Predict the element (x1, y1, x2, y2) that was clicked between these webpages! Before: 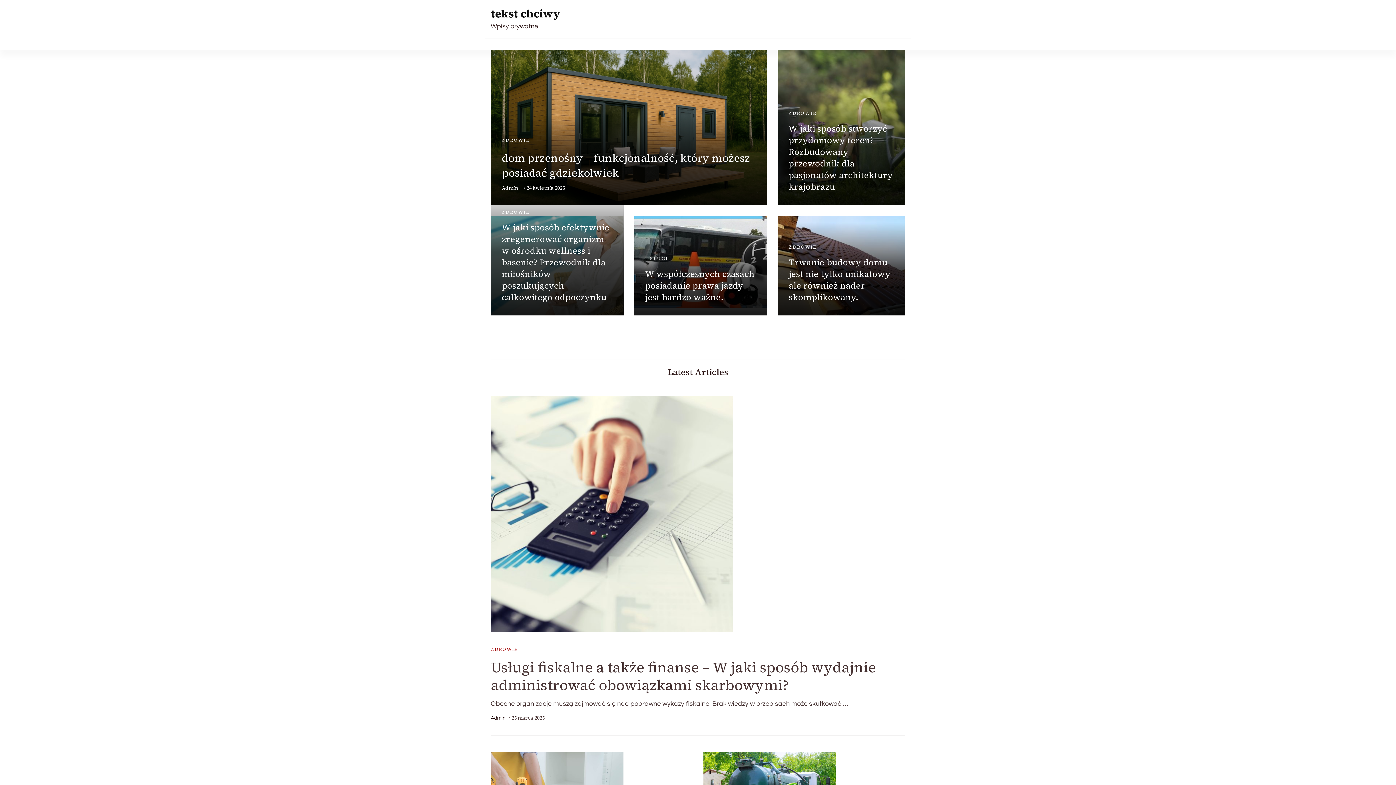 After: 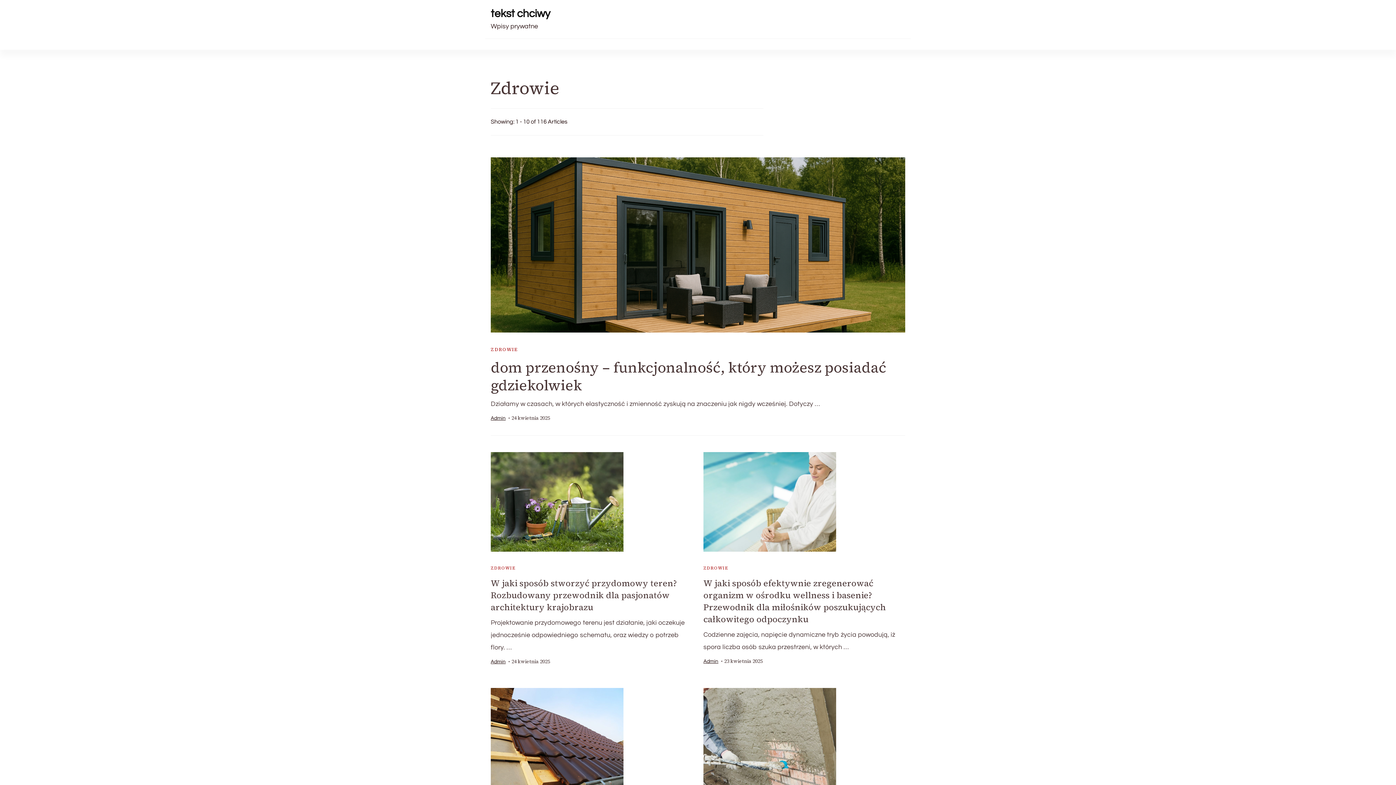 Action: label: ZDROWIE bbox: (490, 645, 517, 653)